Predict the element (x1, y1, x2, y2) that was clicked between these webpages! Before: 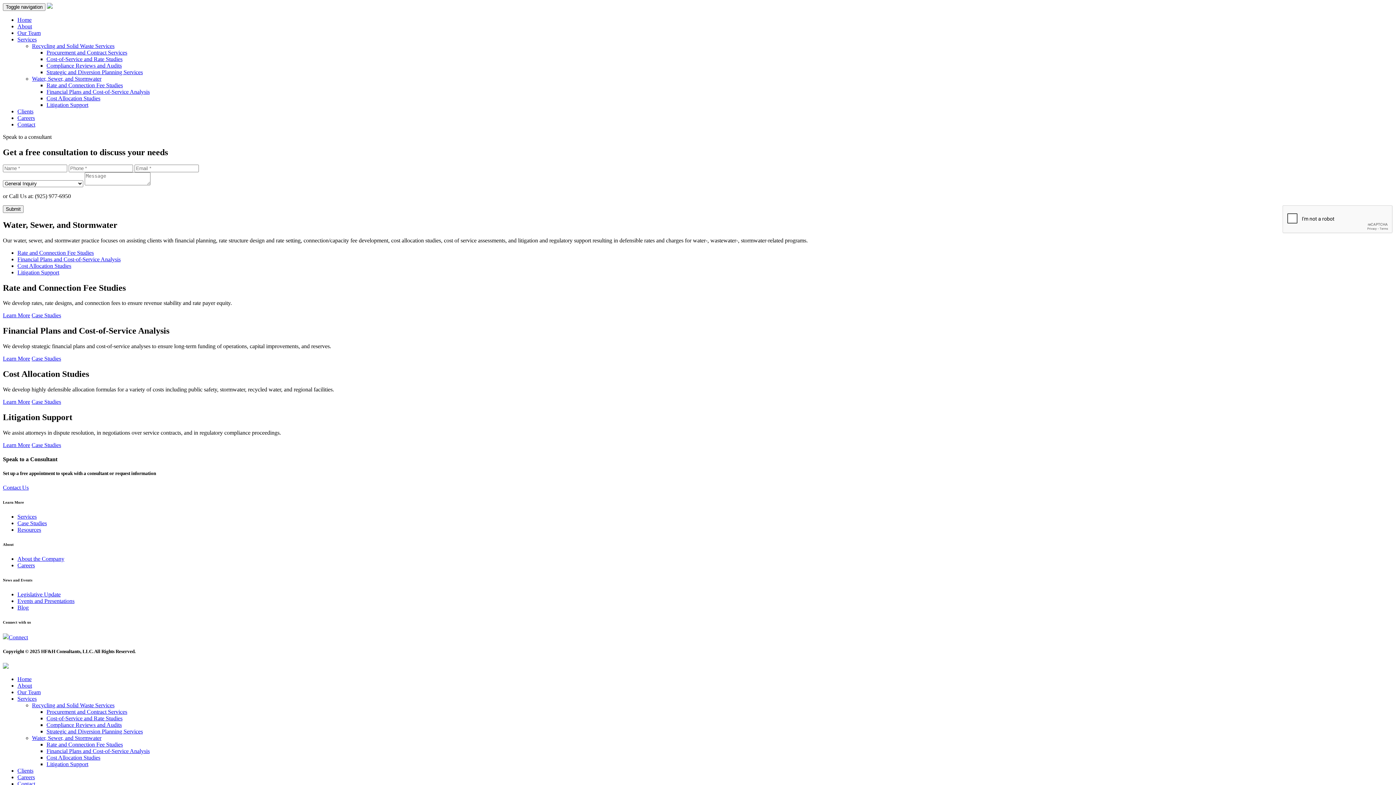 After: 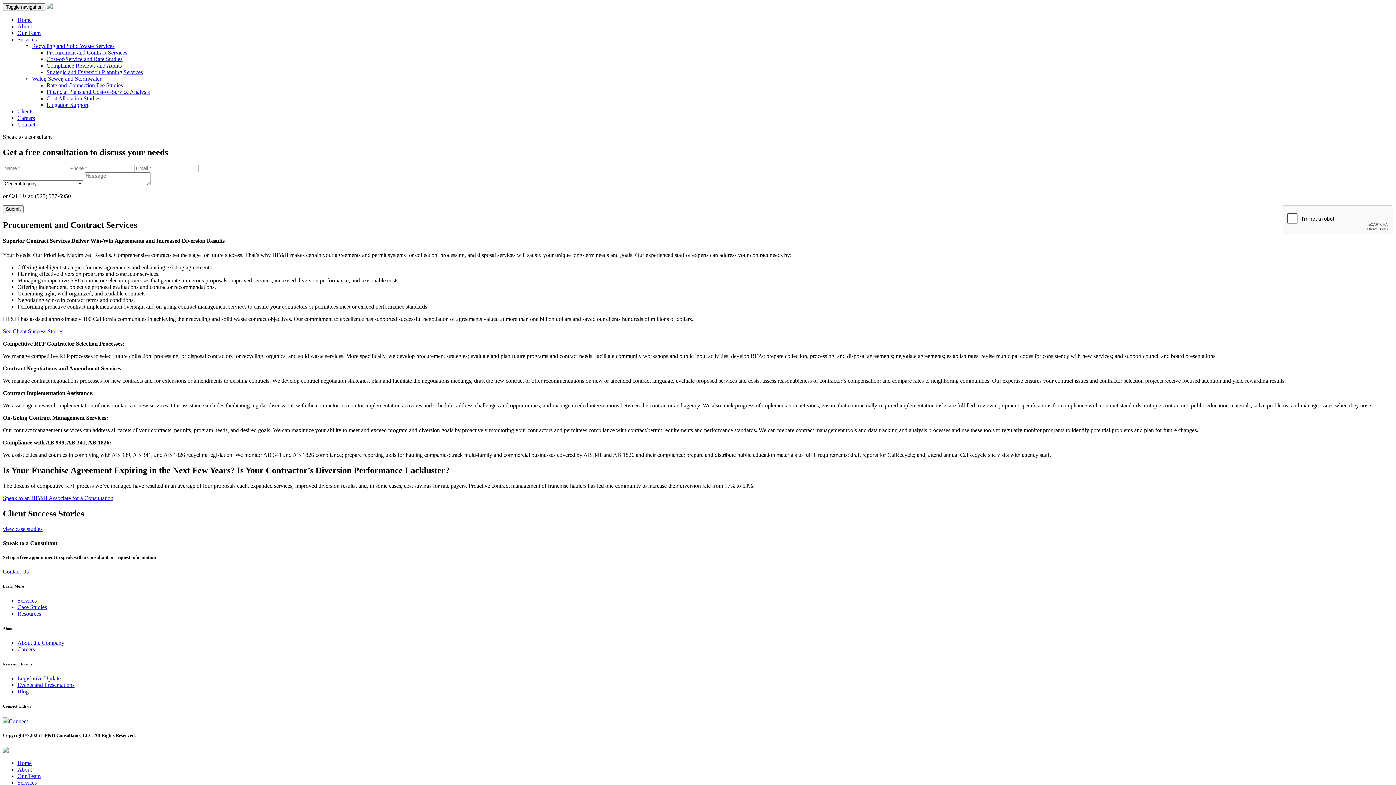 Action: bbox: (46, 49, 127, 55) label: Procurement and Contract Services